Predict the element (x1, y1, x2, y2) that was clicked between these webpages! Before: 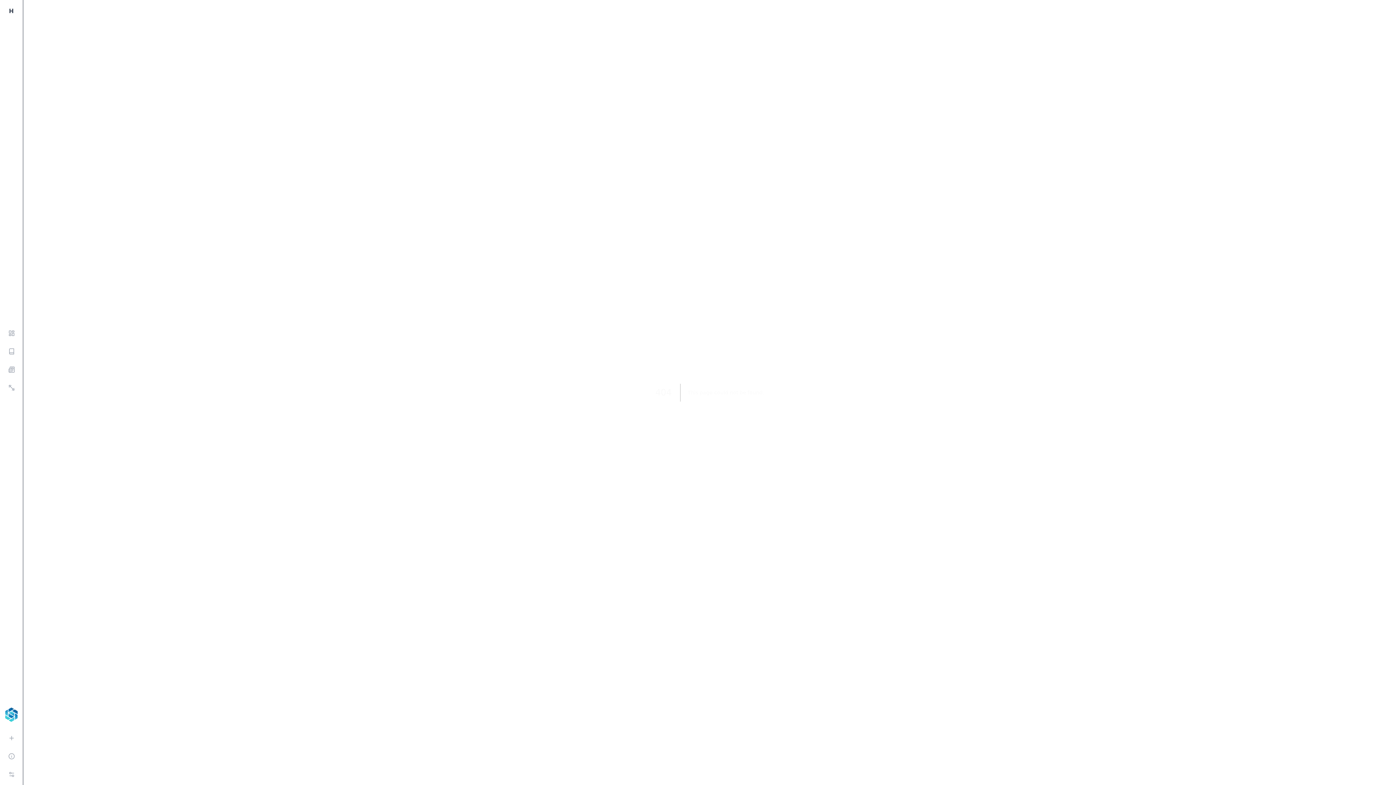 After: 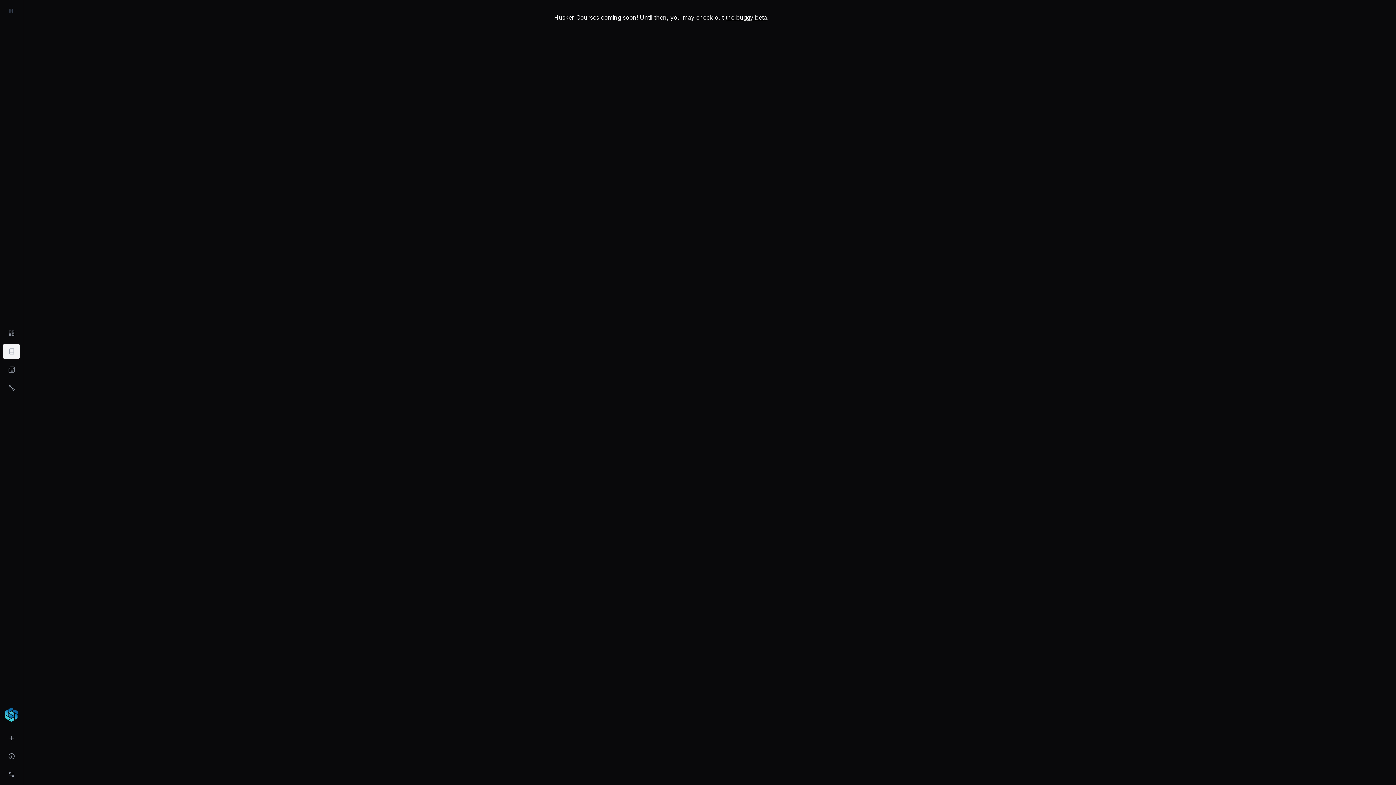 Action: bbox: (2, 343, 20, 359)